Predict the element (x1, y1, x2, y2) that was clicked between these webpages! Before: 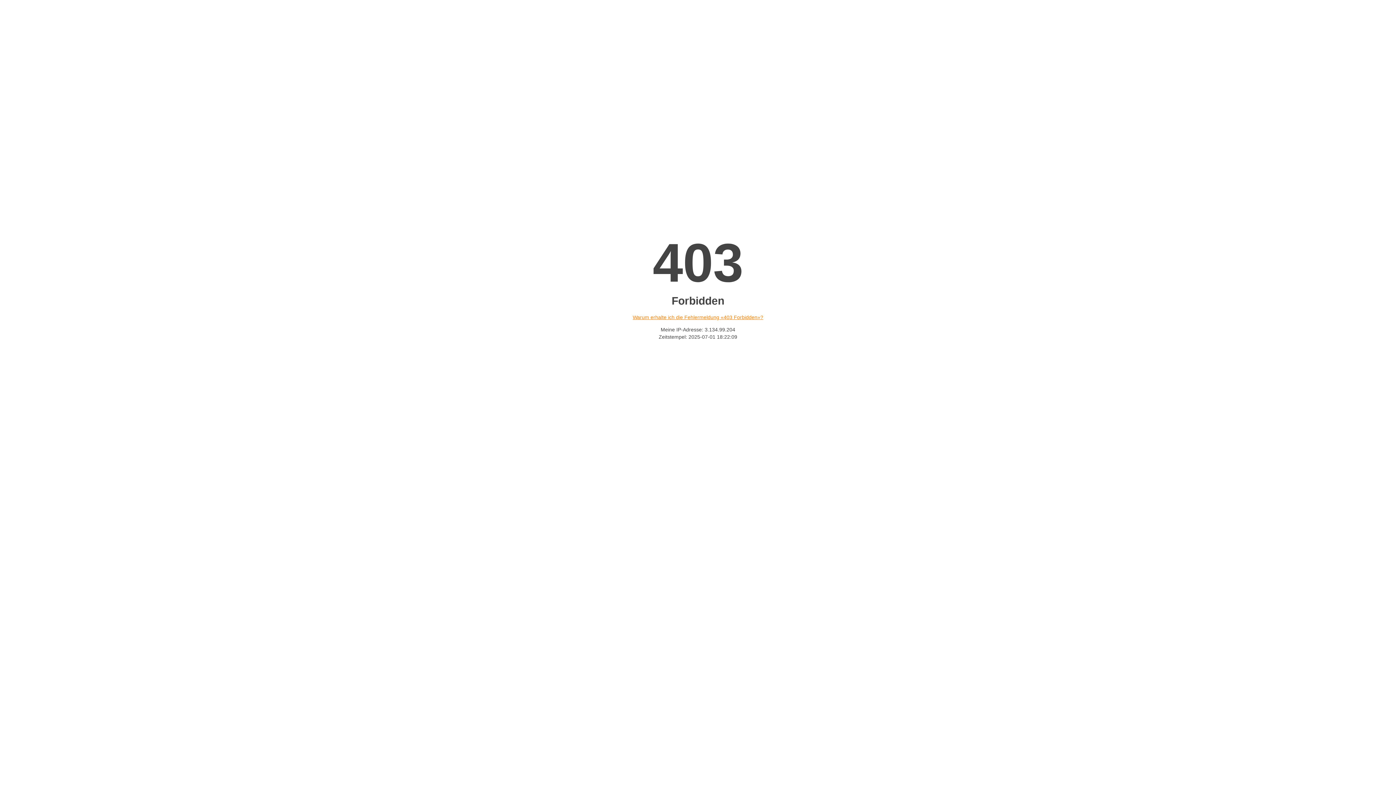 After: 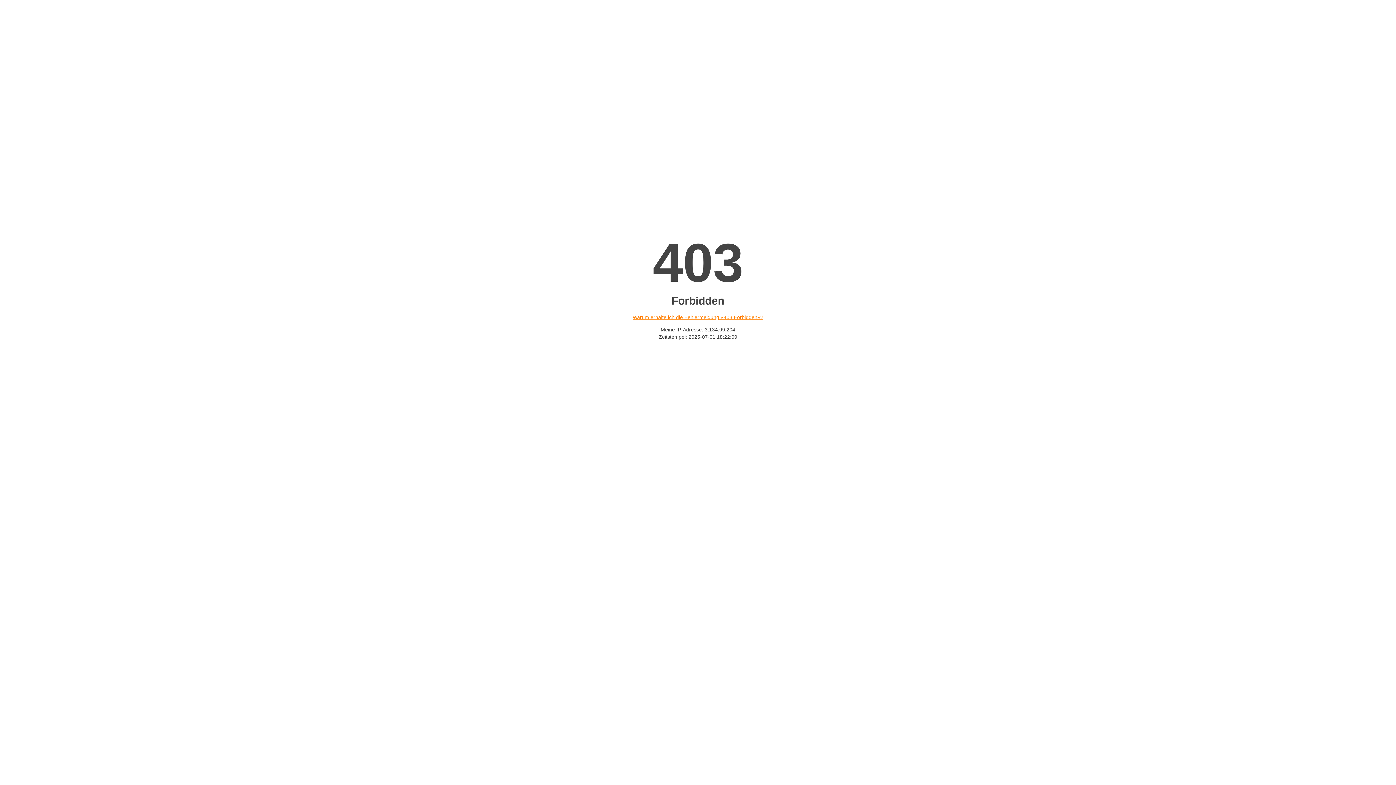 Action: label: Warum erhalte ich die Fehlermeldung «403 Forbidden»? bbox: (632, 314, 763, 320)